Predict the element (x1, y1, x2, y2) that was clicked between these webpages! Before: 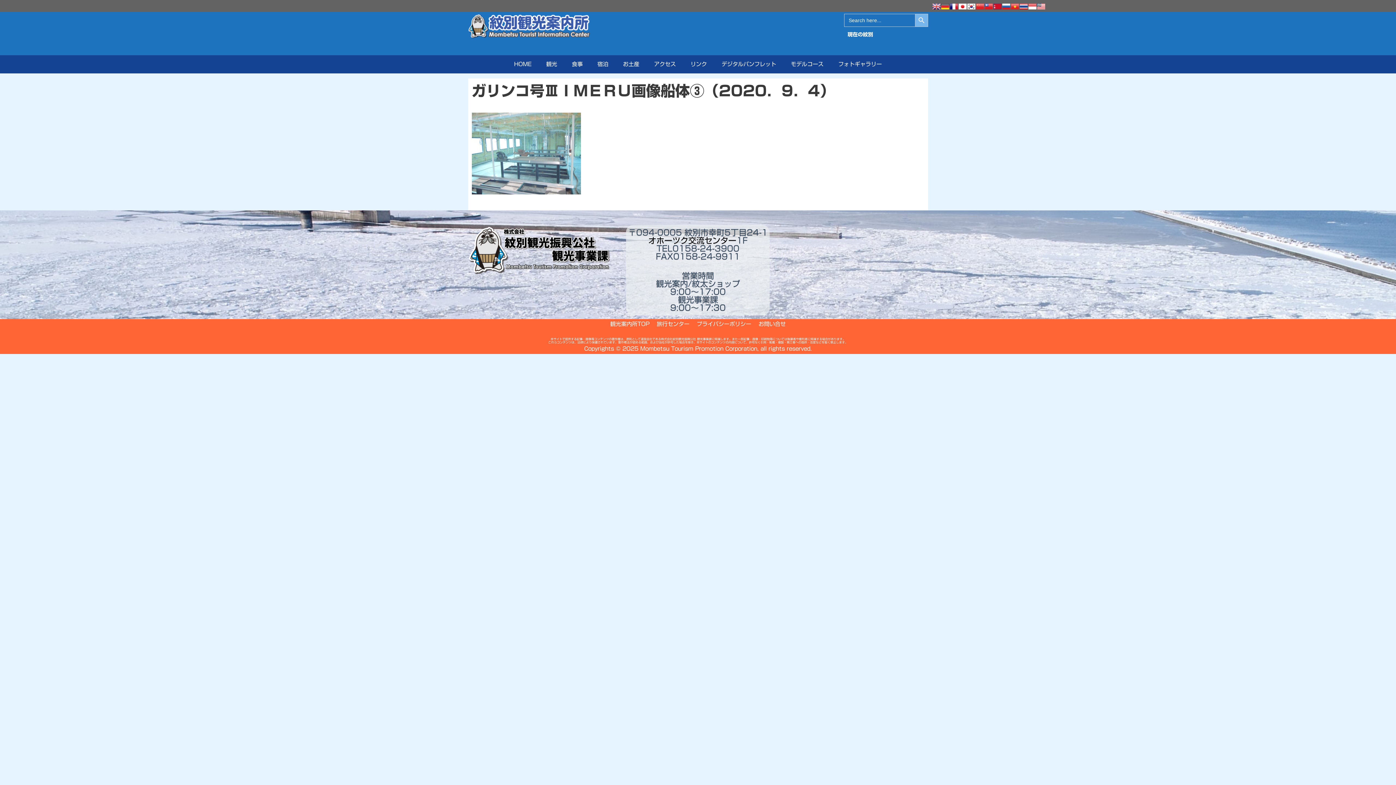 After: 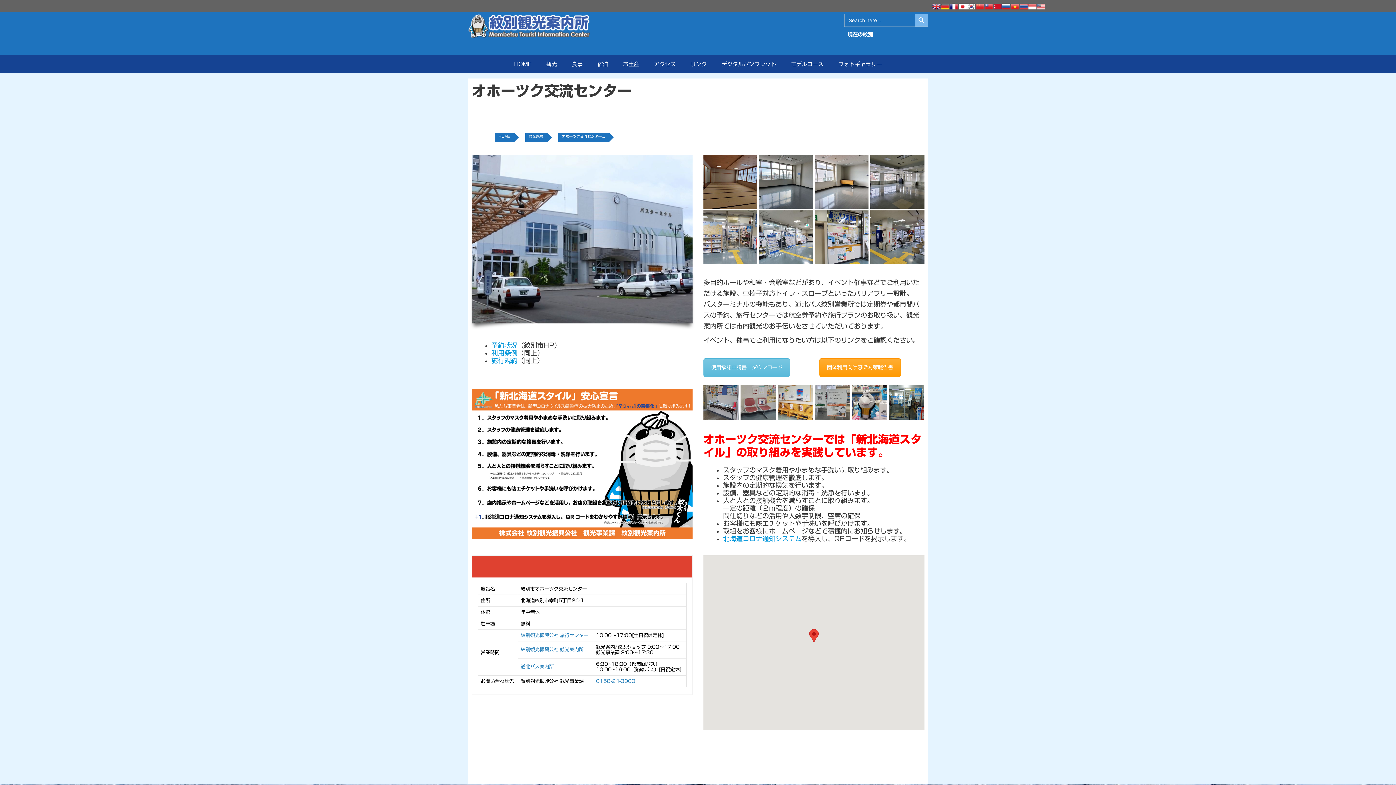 Action: label: オホーツク交流センター bbox: (648, 236, 736, 244)